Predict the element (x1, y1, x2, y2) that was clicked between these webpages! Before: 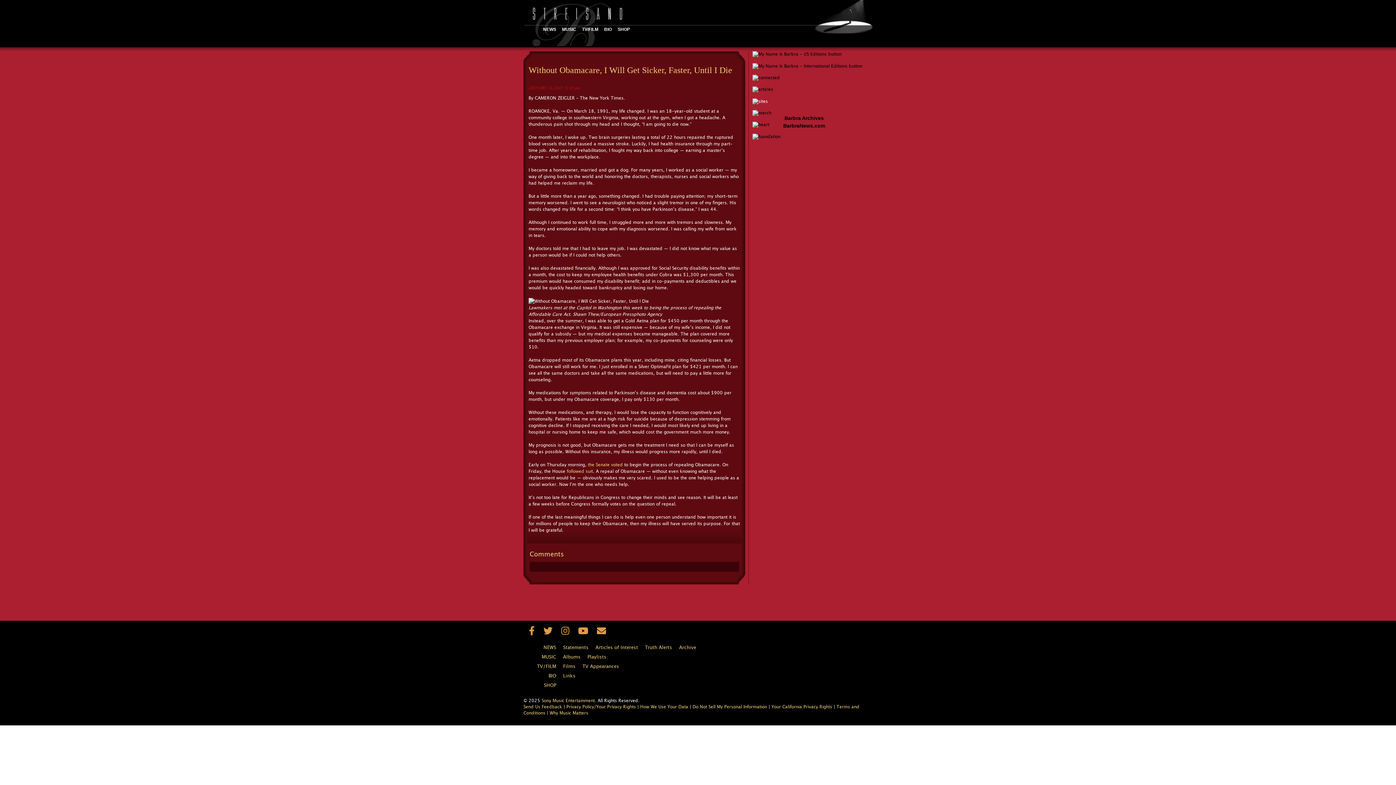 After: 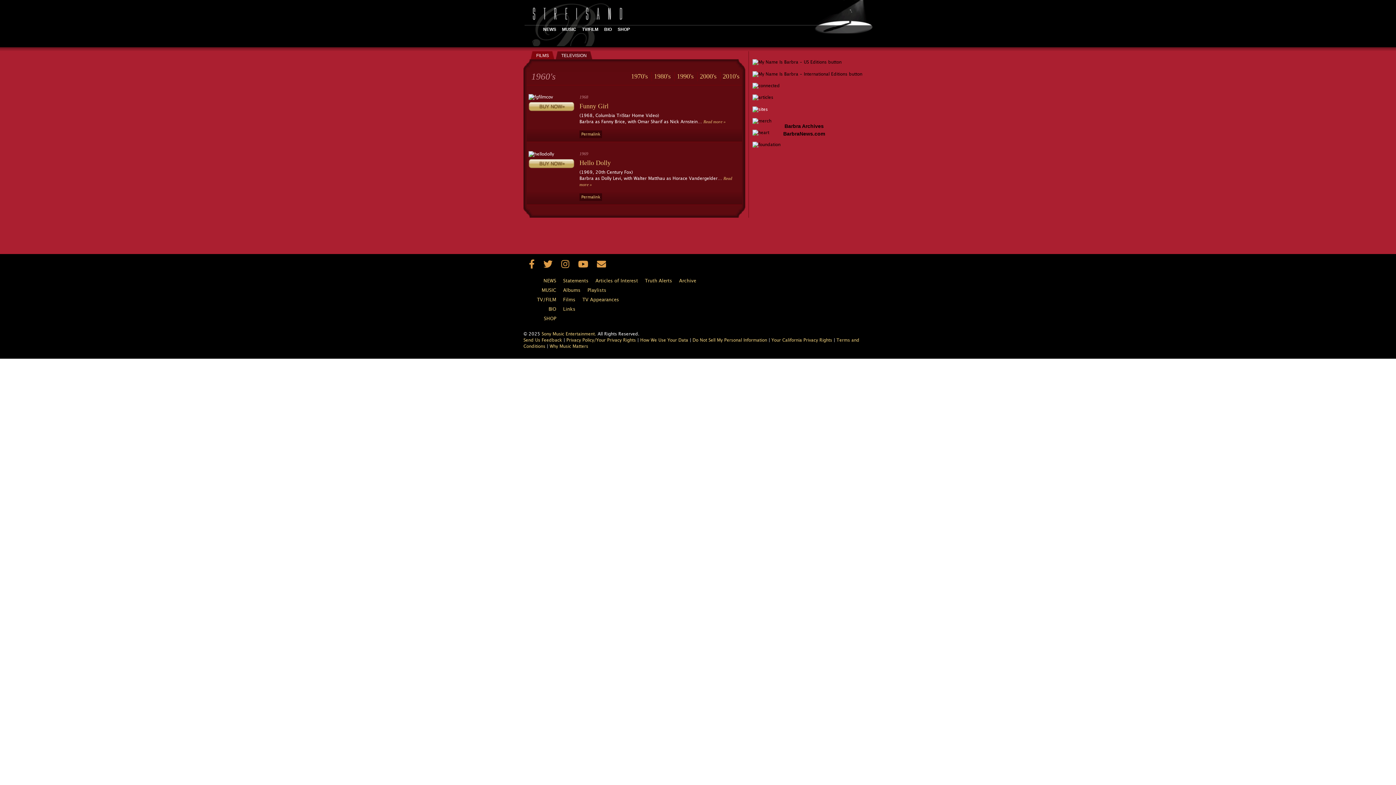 Action: bbox: (563, 662, 581, 671) label: Films